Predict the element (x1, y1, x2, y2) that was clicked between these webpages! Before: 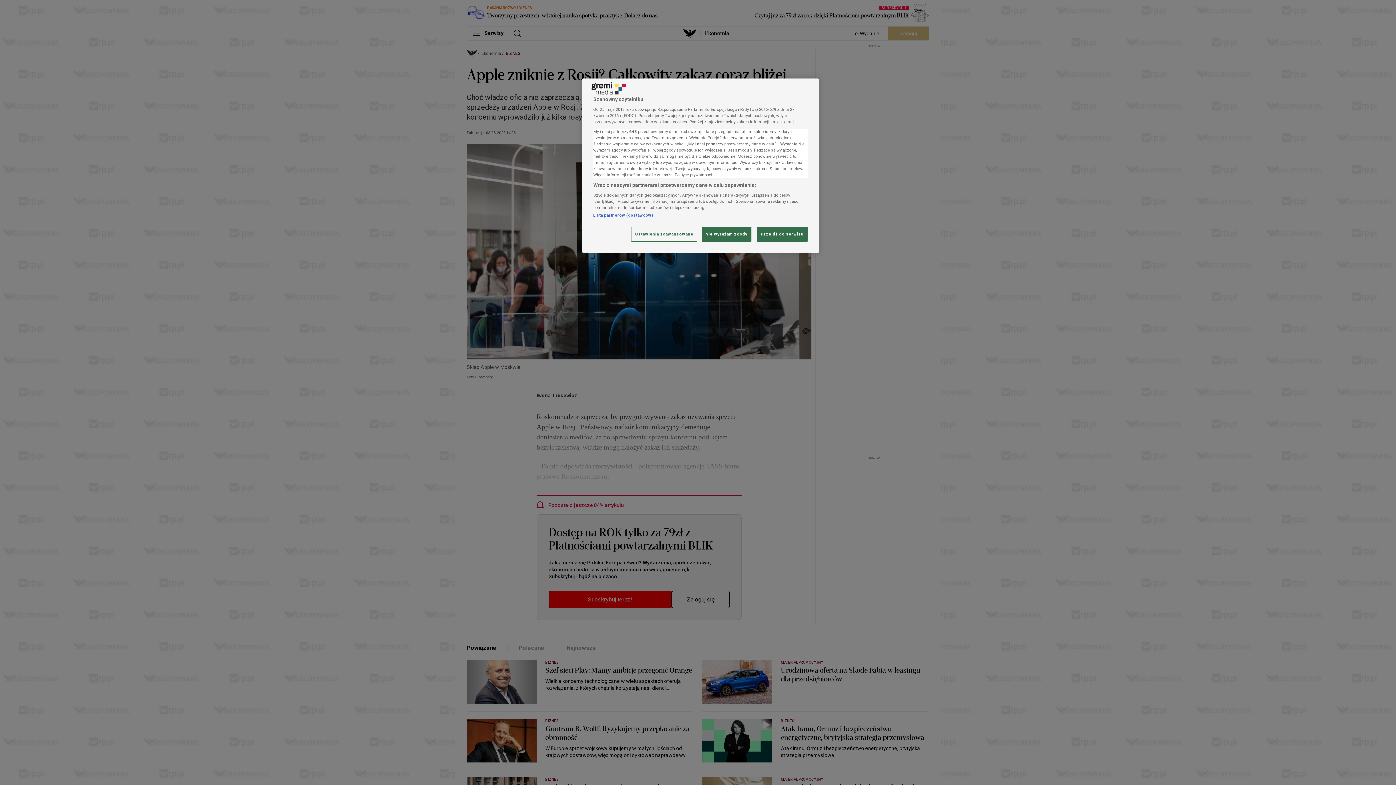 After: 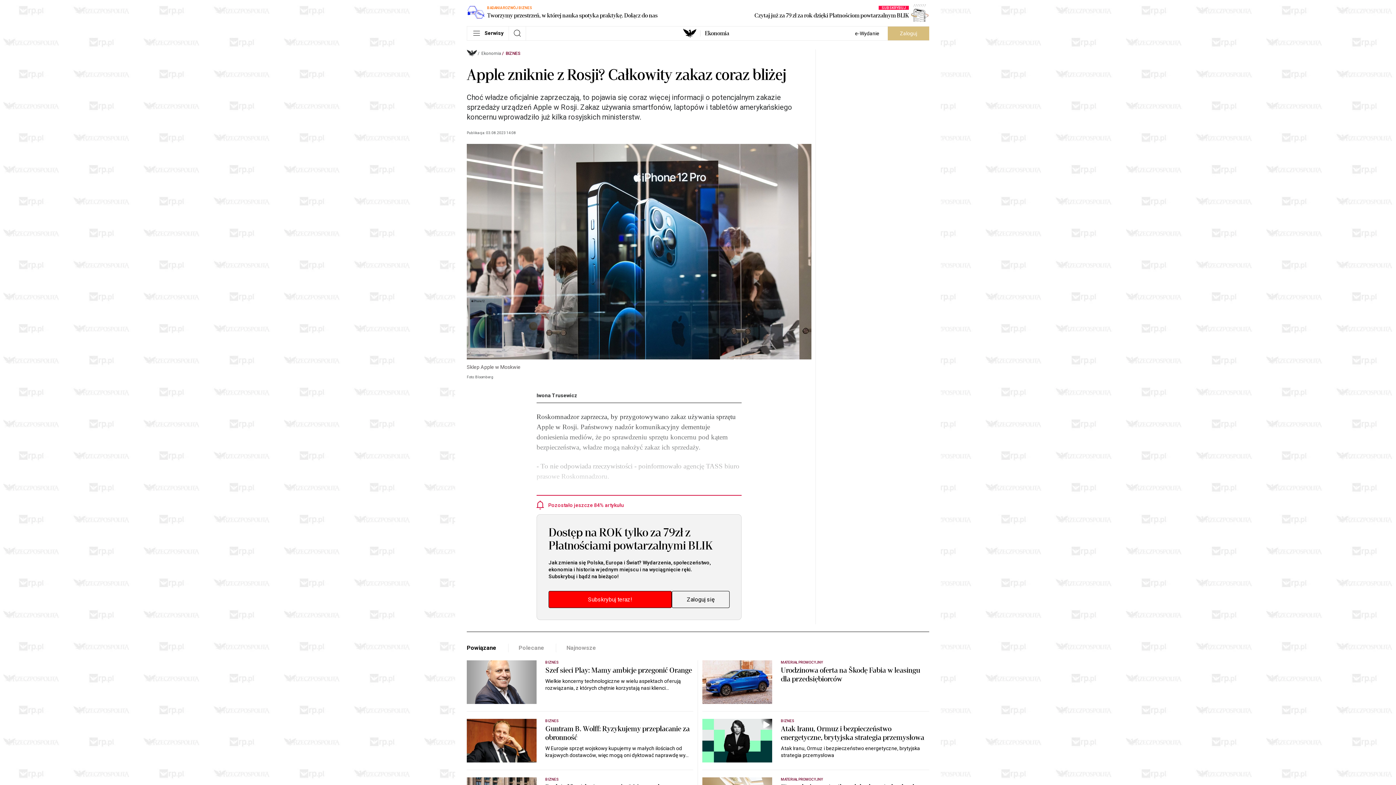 Action: label: Nie wyrażam zgody bbox: (701, 227, 751, 241)